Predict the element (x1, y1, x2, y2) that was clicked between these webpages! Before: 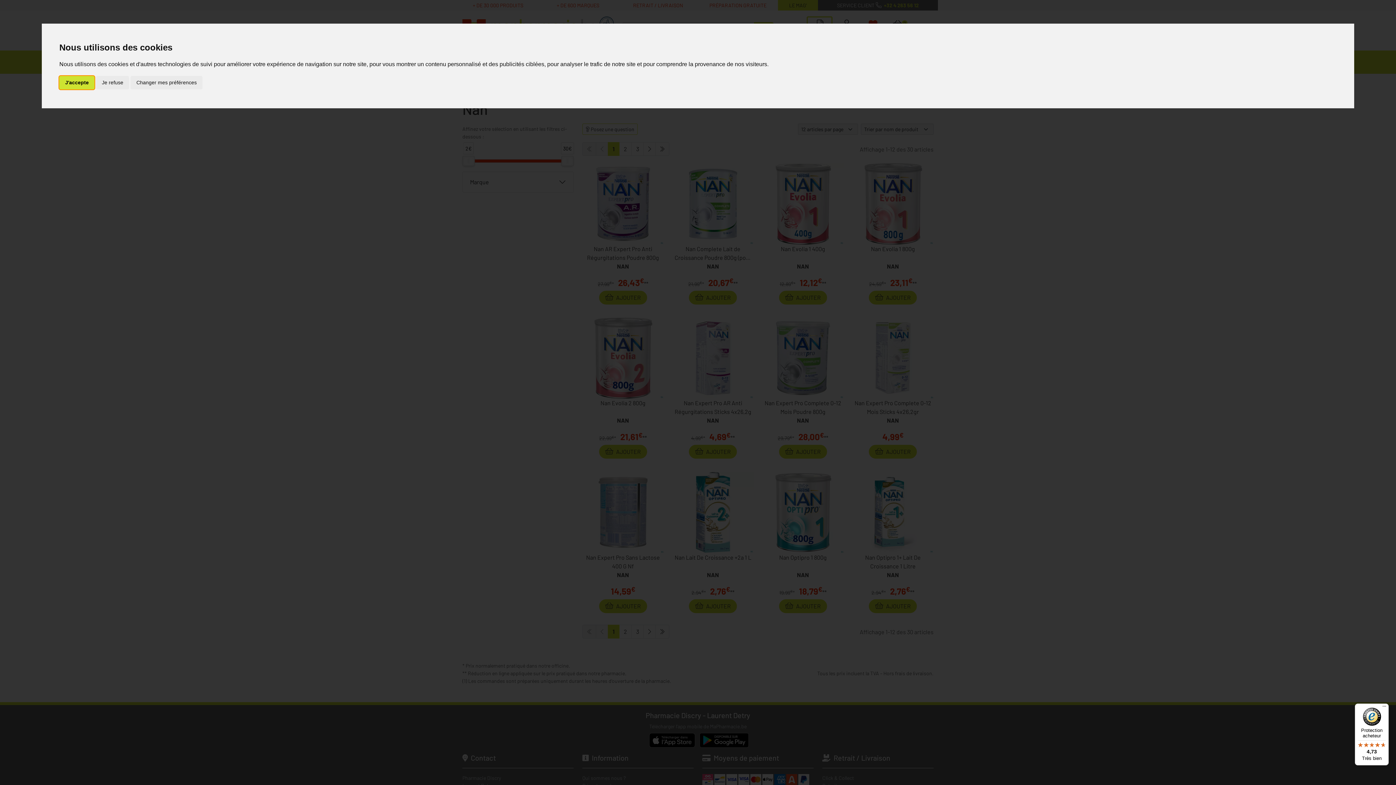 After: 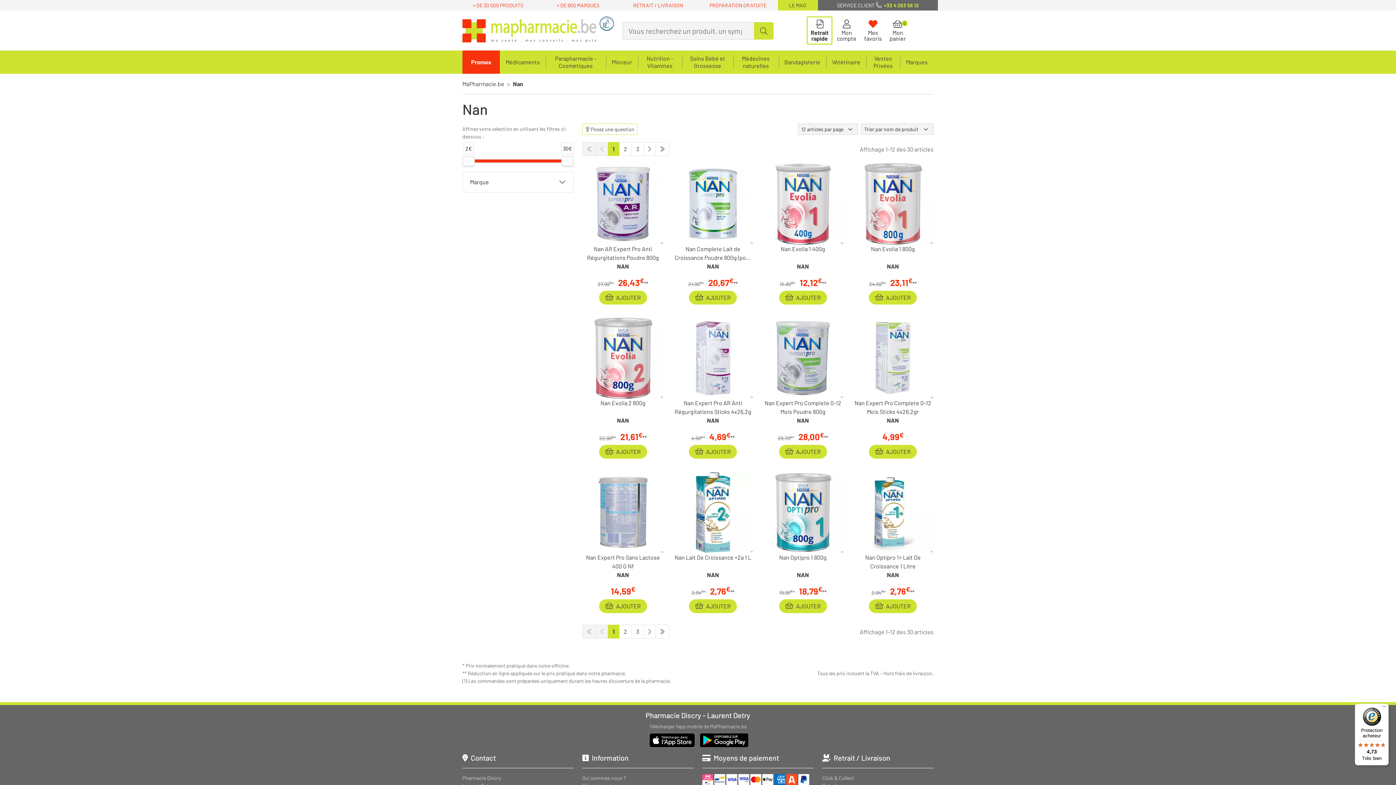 Action: bbox: (96, 75, 129, 89) label: Je refuse